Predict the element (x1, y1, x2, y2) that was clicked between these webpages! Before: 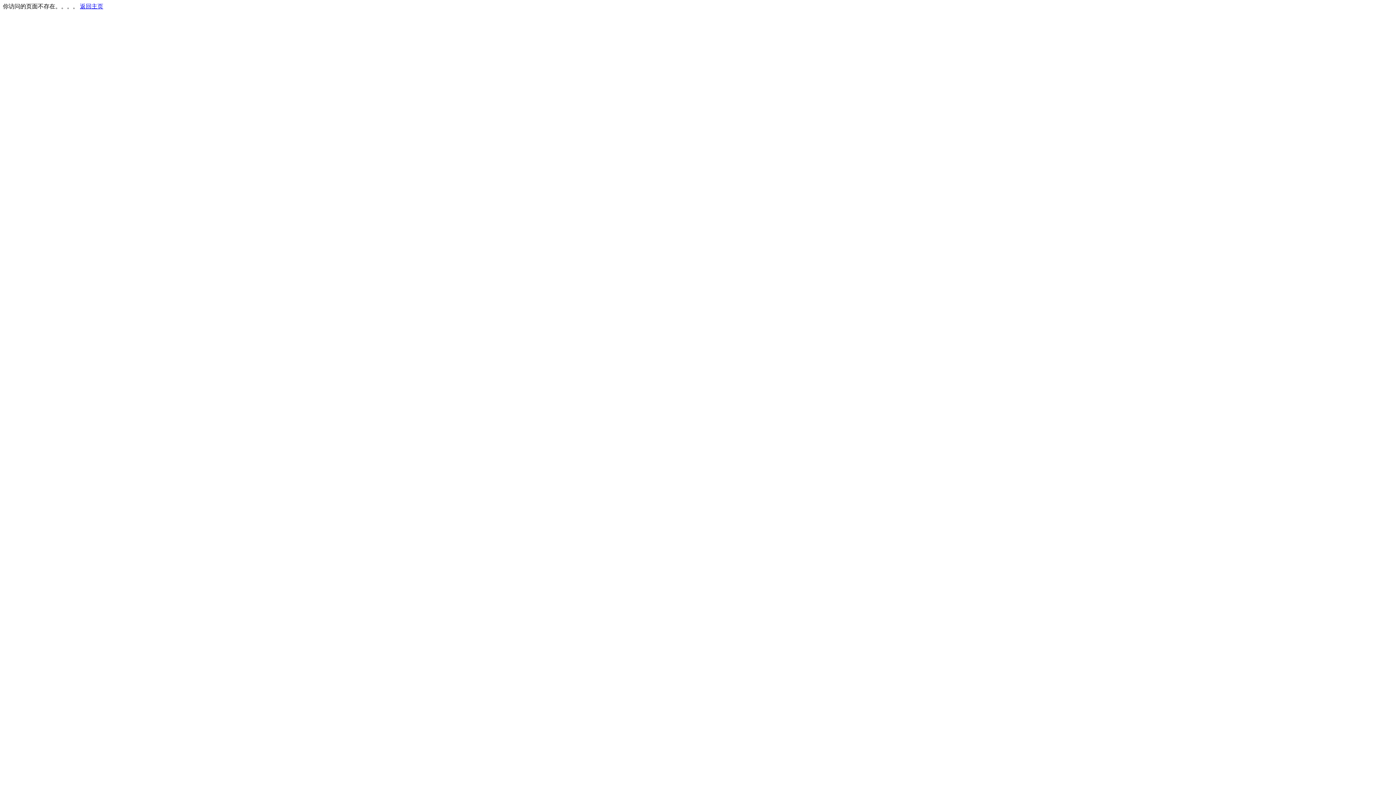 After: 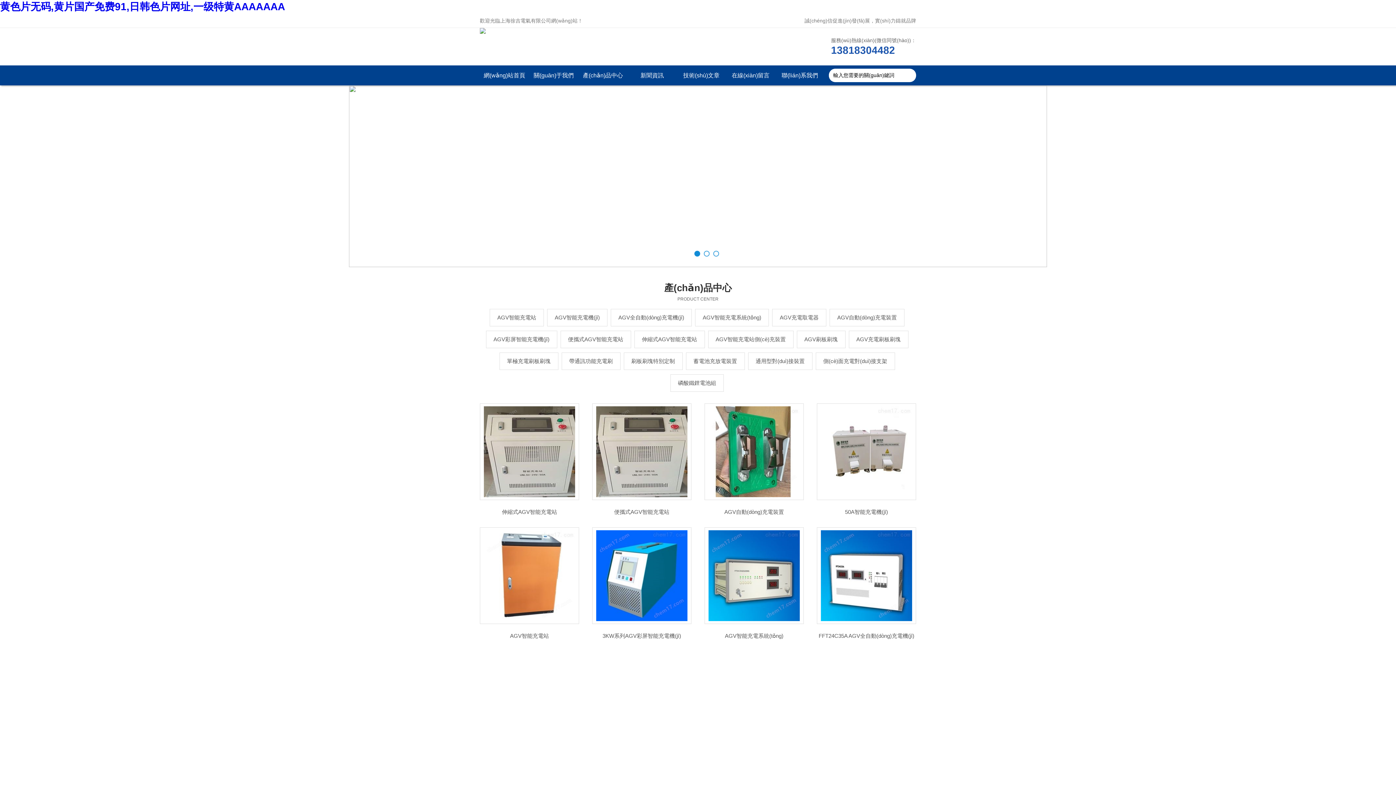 Action: bbox: (80, 3, 103, 9) label: 返回主页